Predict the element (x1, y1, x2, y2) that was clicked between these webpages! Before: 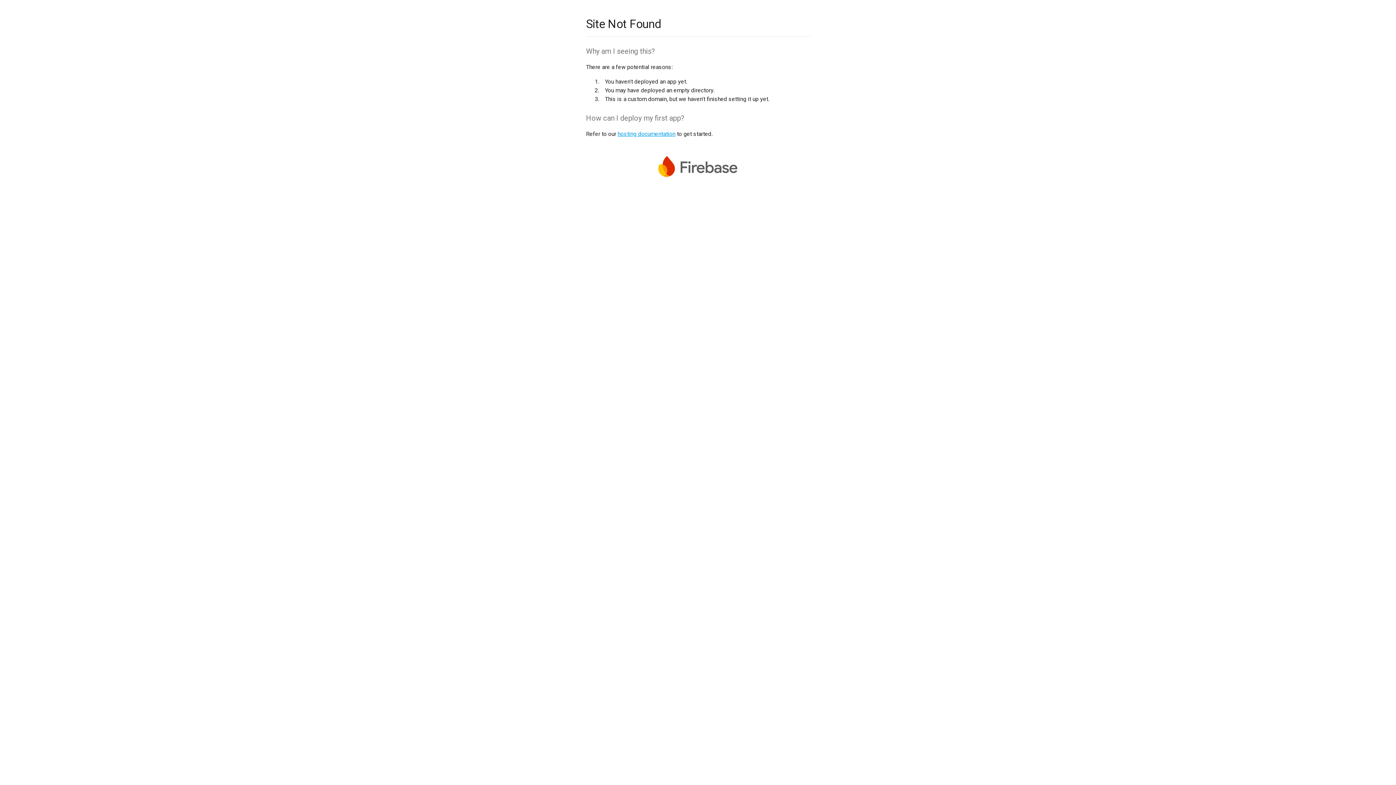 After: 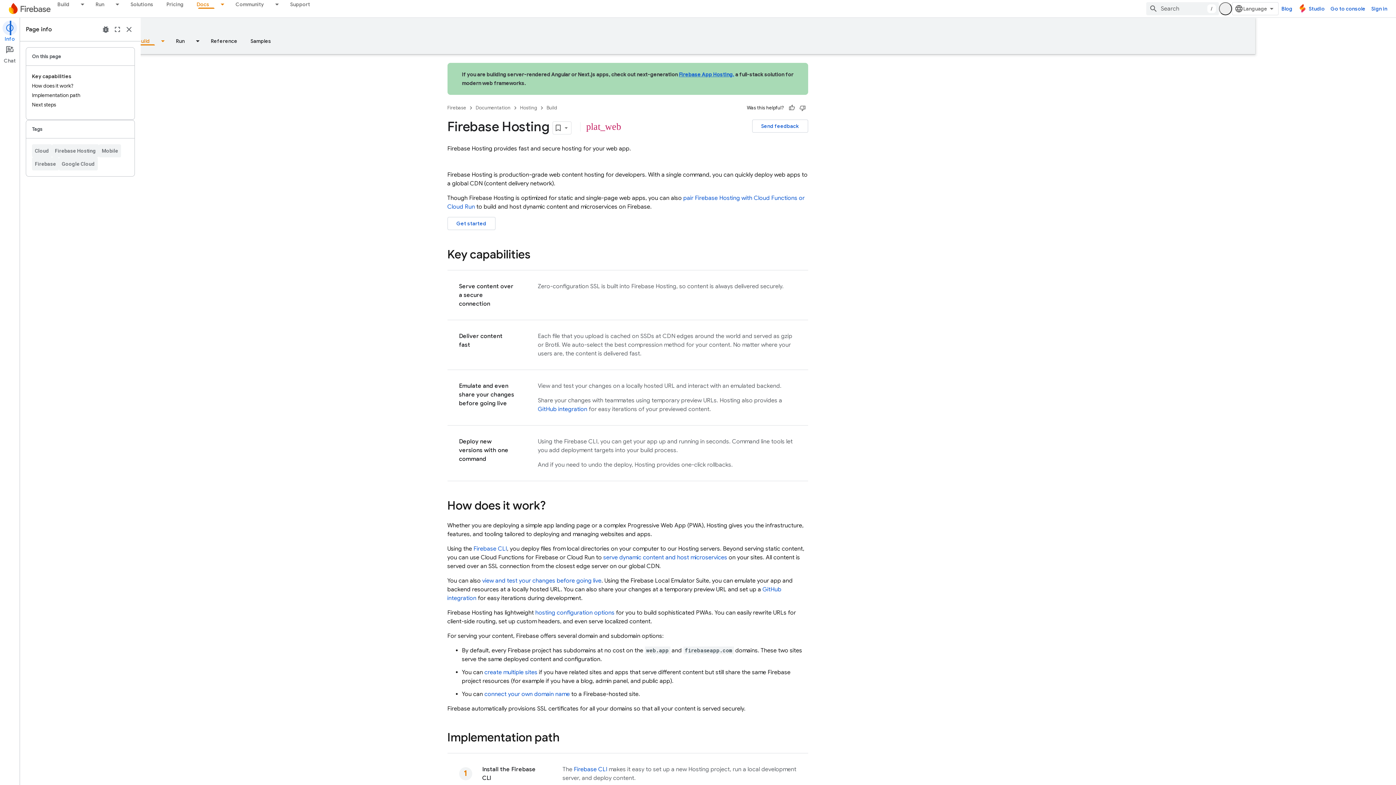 Action: label: hosting documentation bbox: (617, 130, 675, 137)